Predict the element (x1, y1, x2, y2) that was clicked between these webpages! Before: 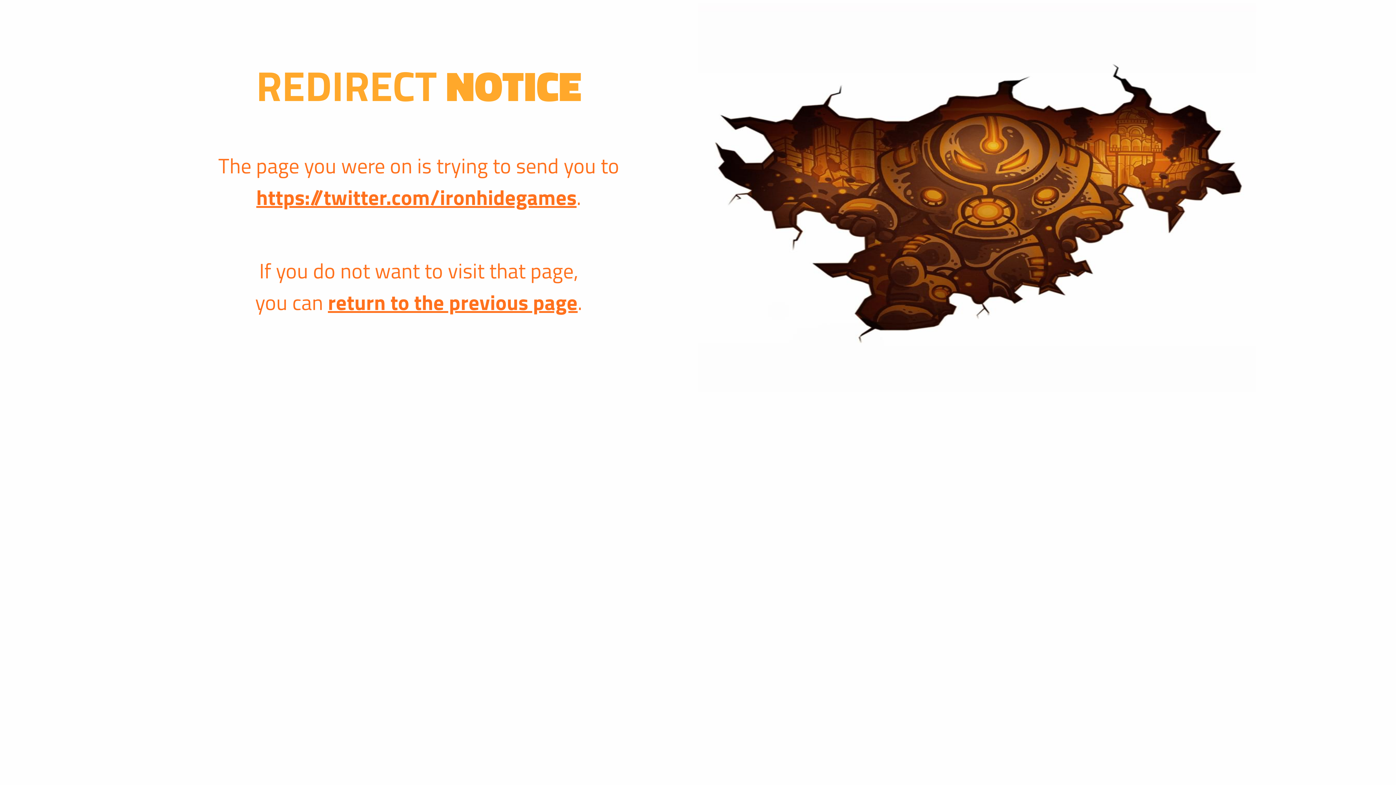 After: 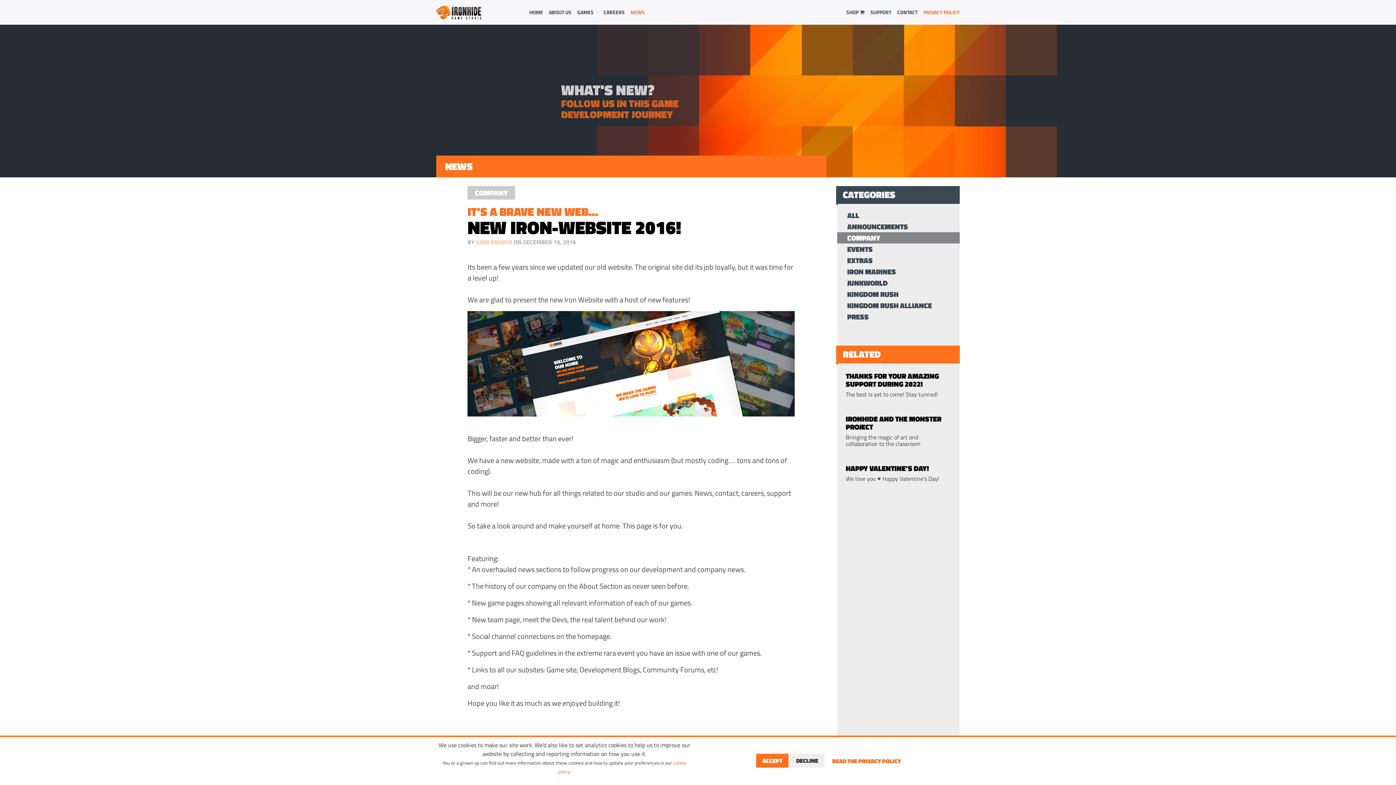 Action: bbox: (256, 181, 576, 213) label: https://twitter.com/ironhidegames